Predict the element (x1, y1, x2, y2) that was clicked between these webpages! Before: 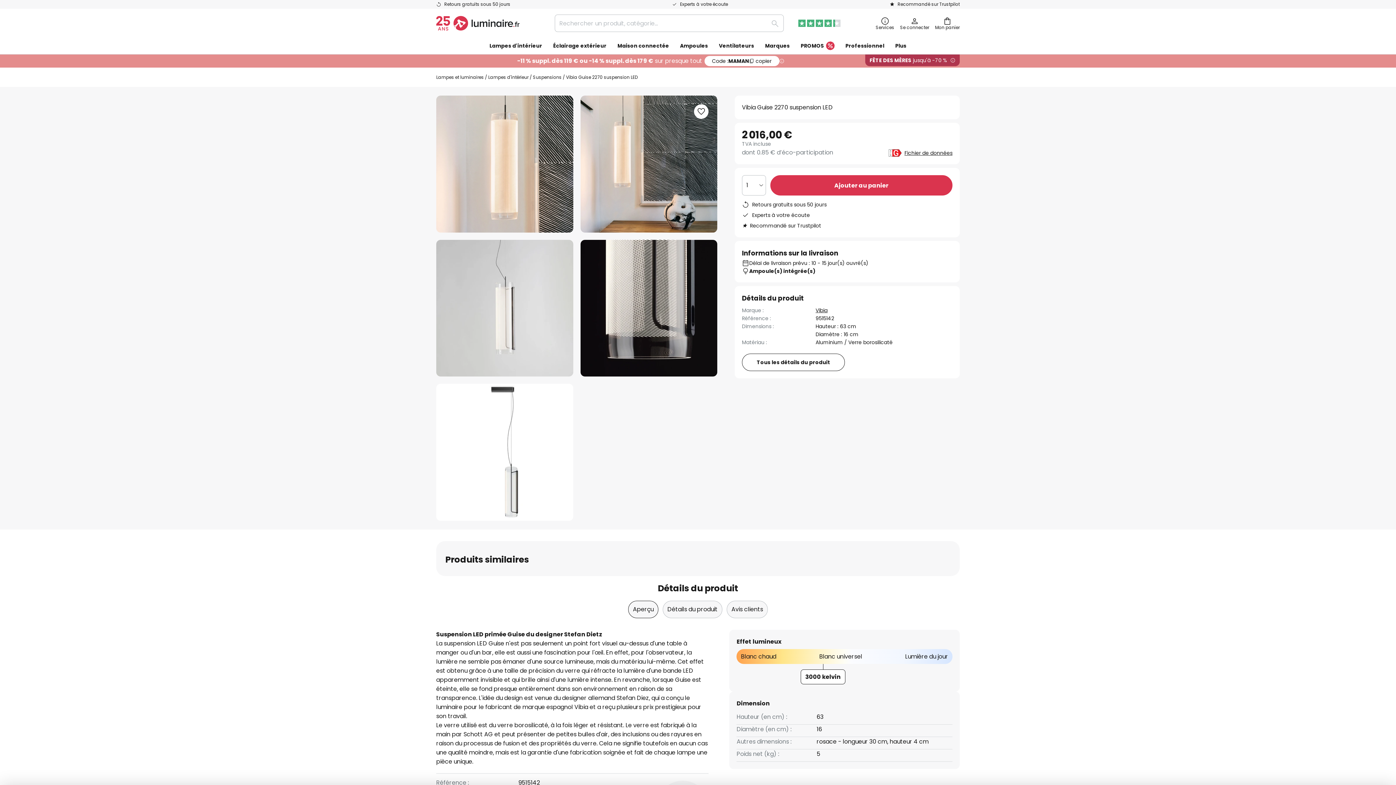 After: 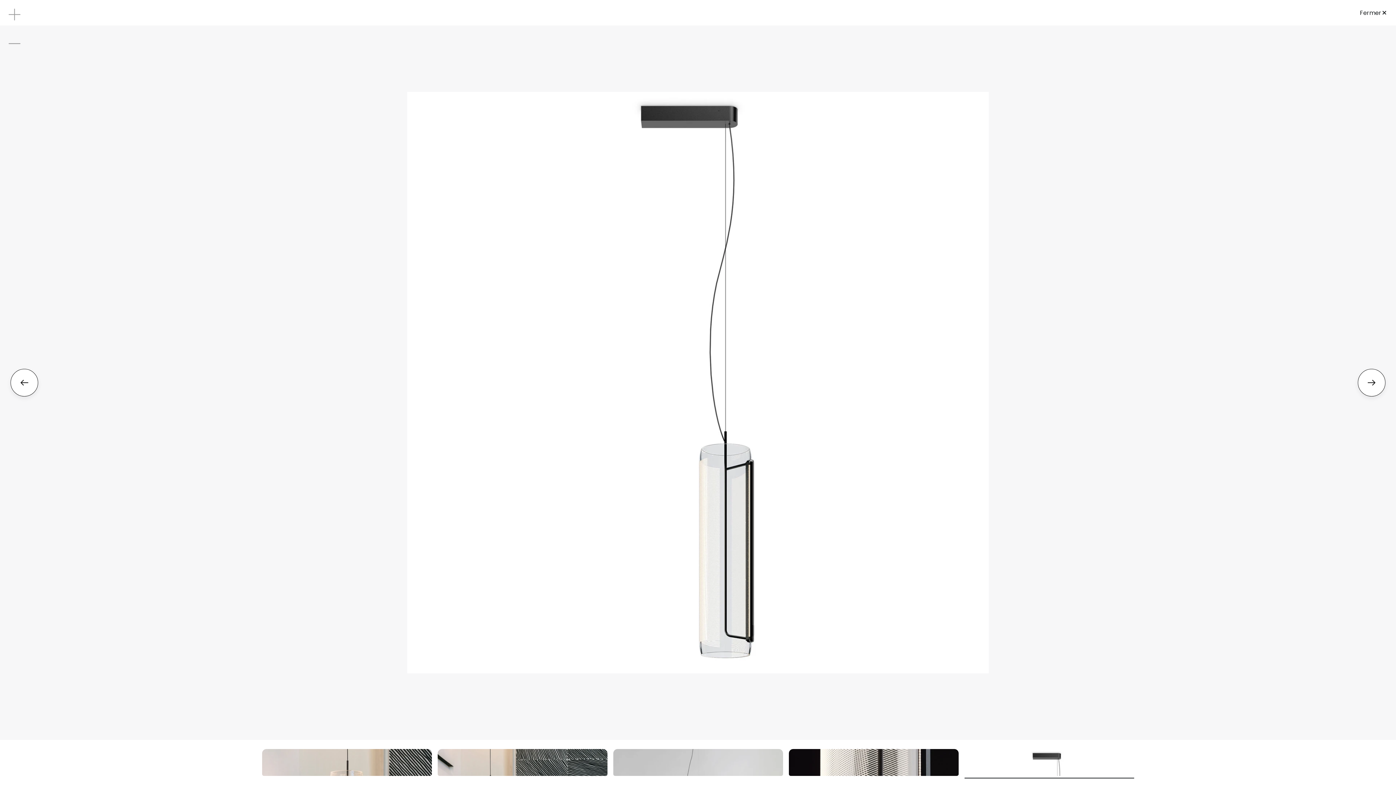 Action: bbox: (436, 384, 573, 521) label: Vibia Guise 2270 suspension LED